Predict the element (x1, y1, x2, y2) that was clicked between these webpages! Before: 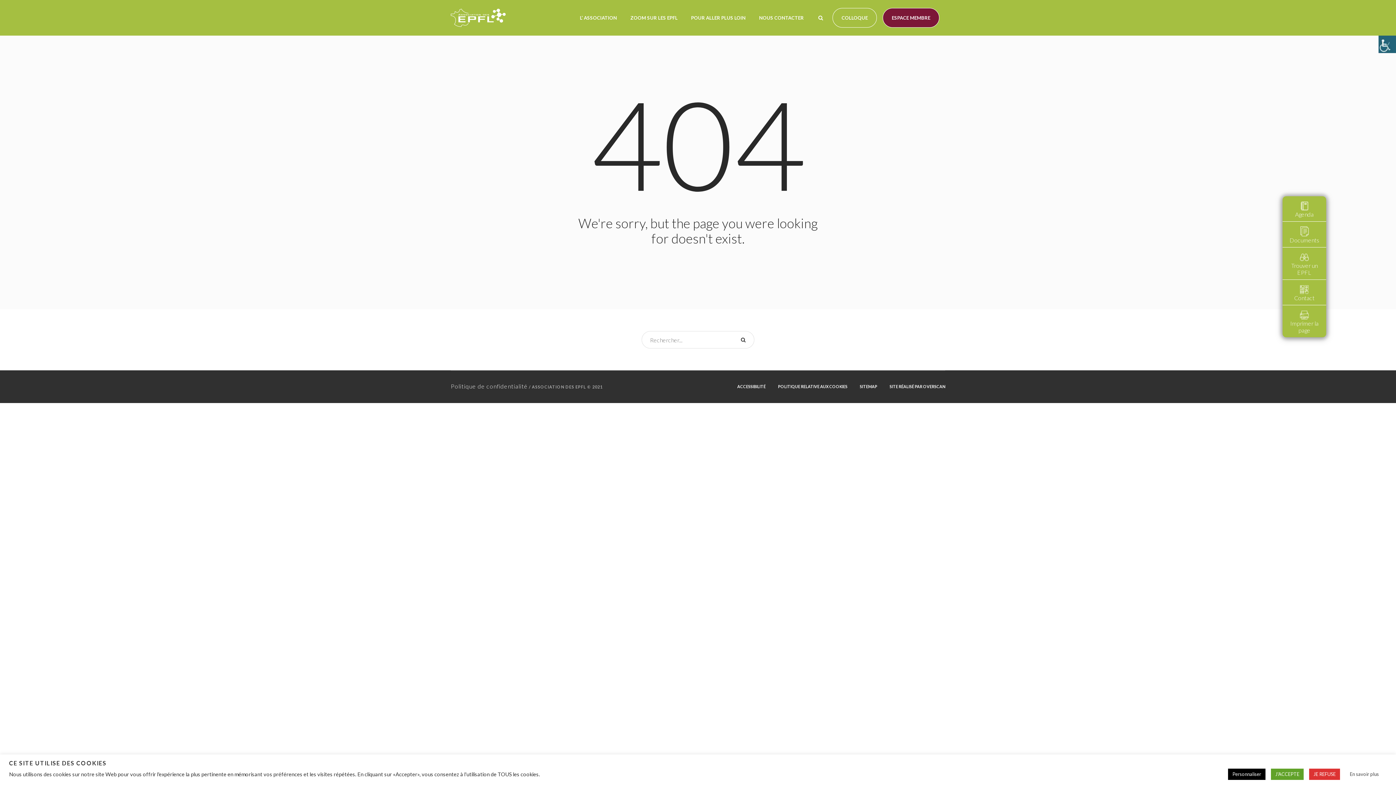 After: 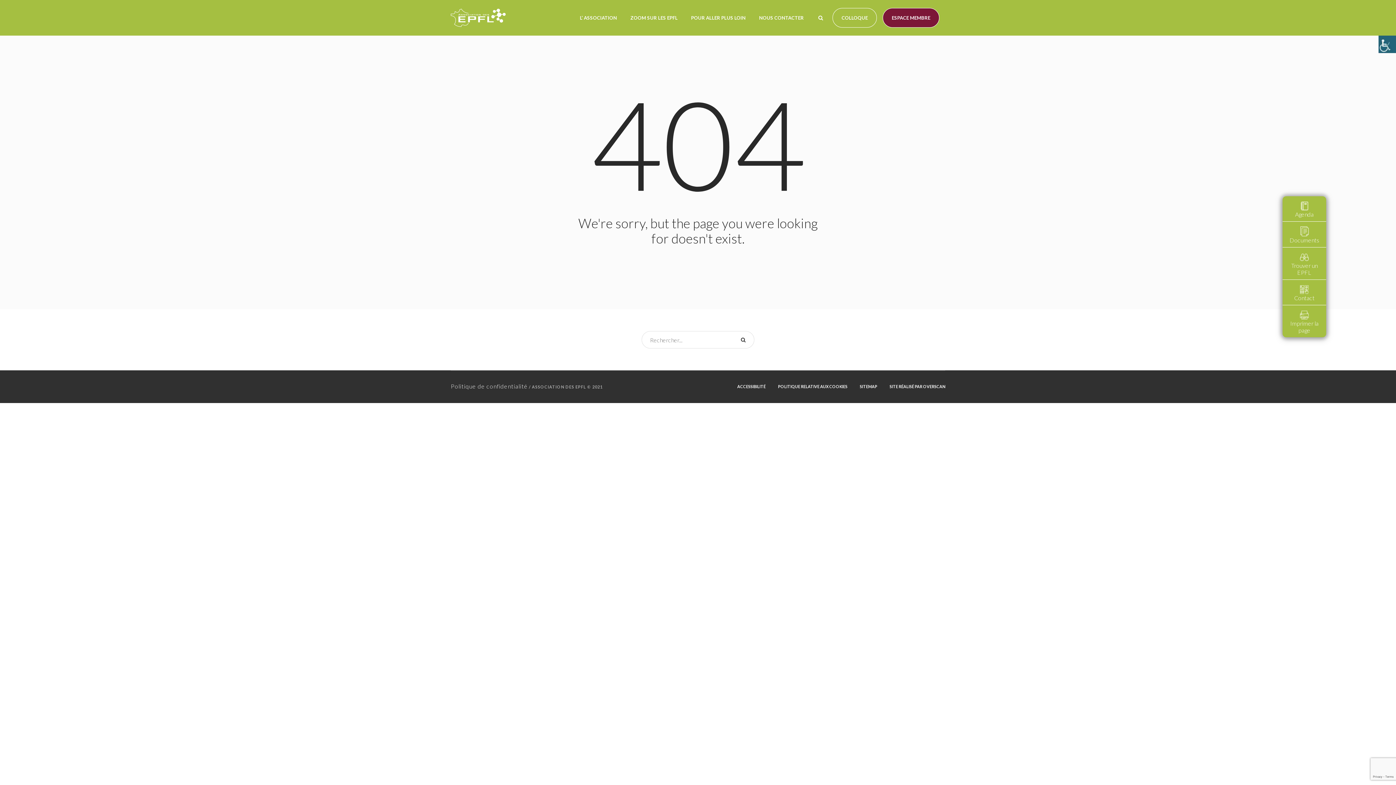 Action: bbox: (1309, 769, 1340, 780) label: JE REFUSE